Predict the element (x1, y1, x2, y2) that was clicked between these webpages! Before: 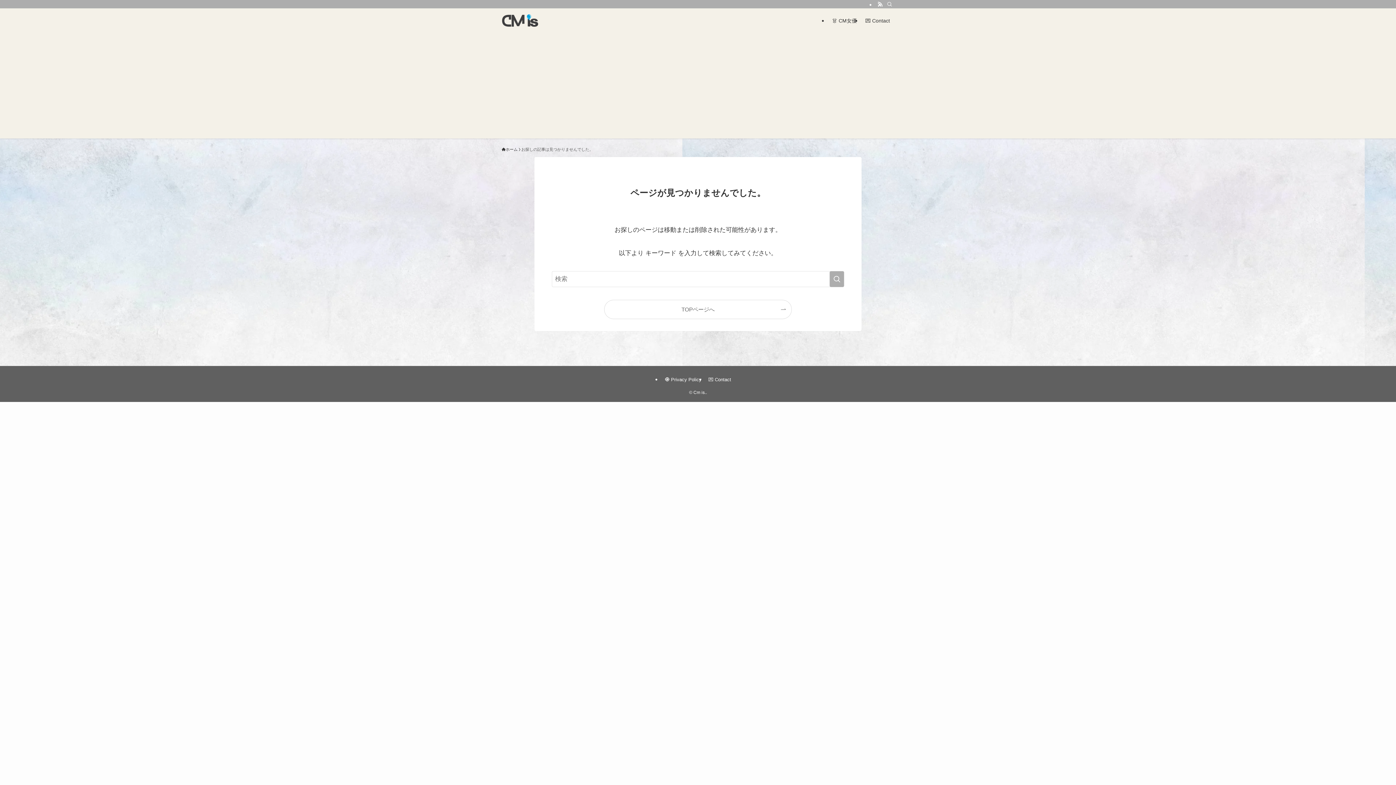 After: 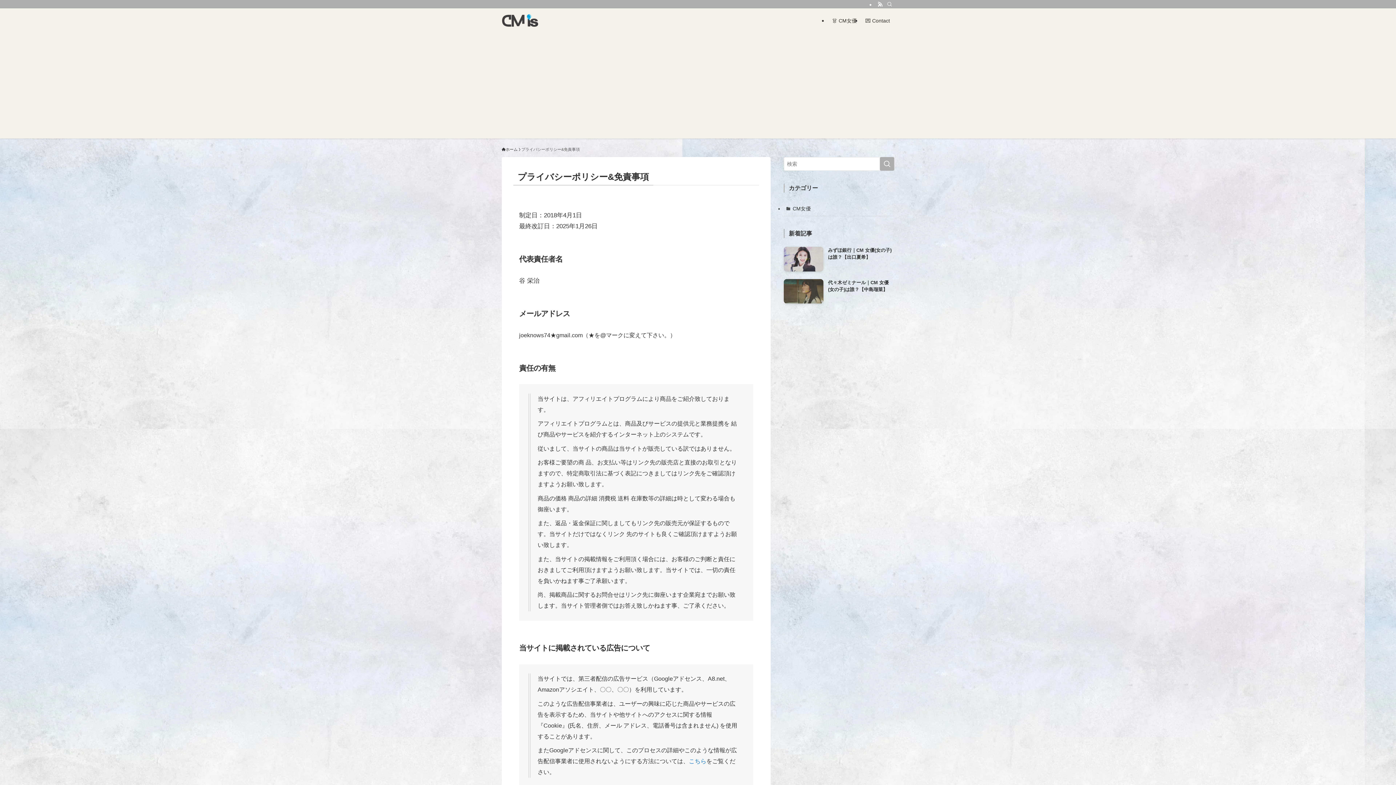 Action: bbox: (661, 376, 705, 383) label: 🧿 Privacy Policy